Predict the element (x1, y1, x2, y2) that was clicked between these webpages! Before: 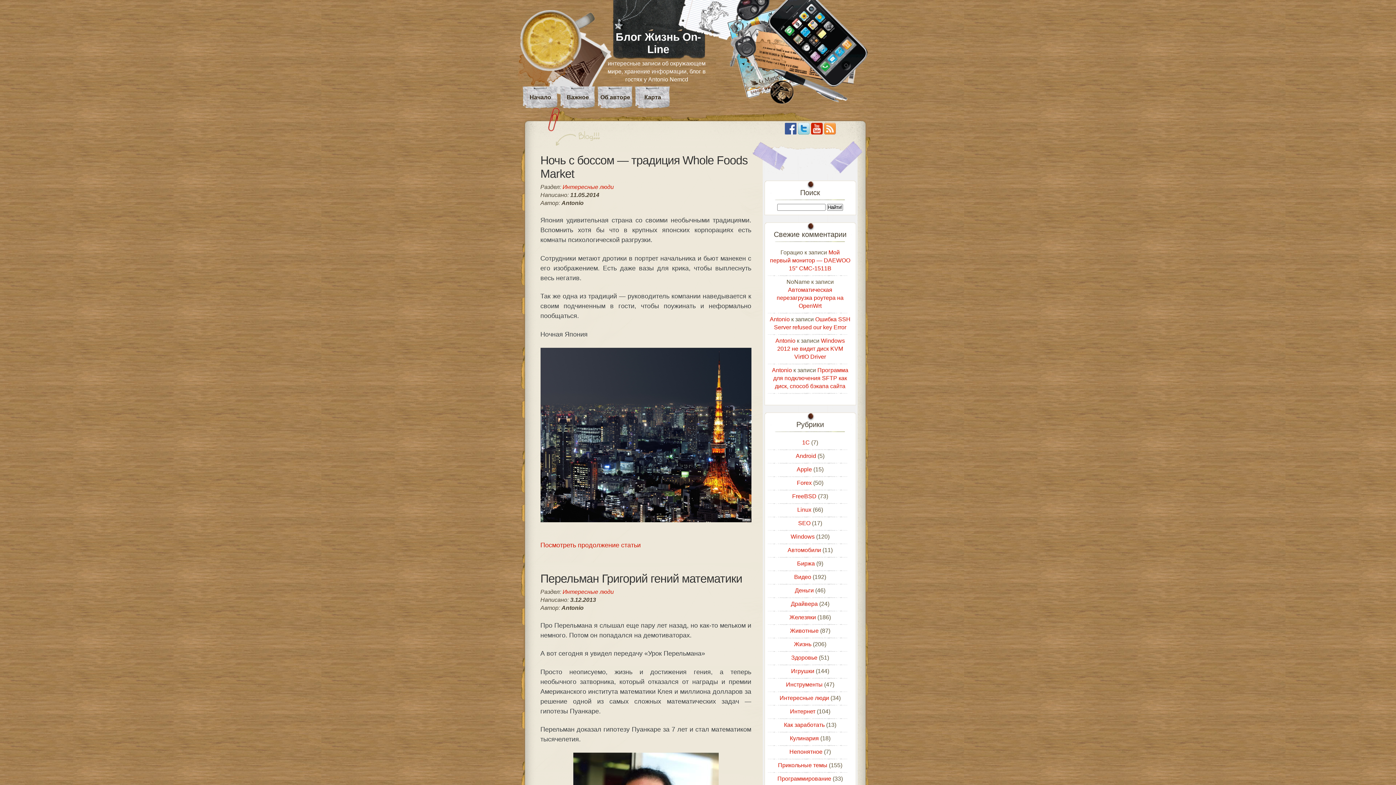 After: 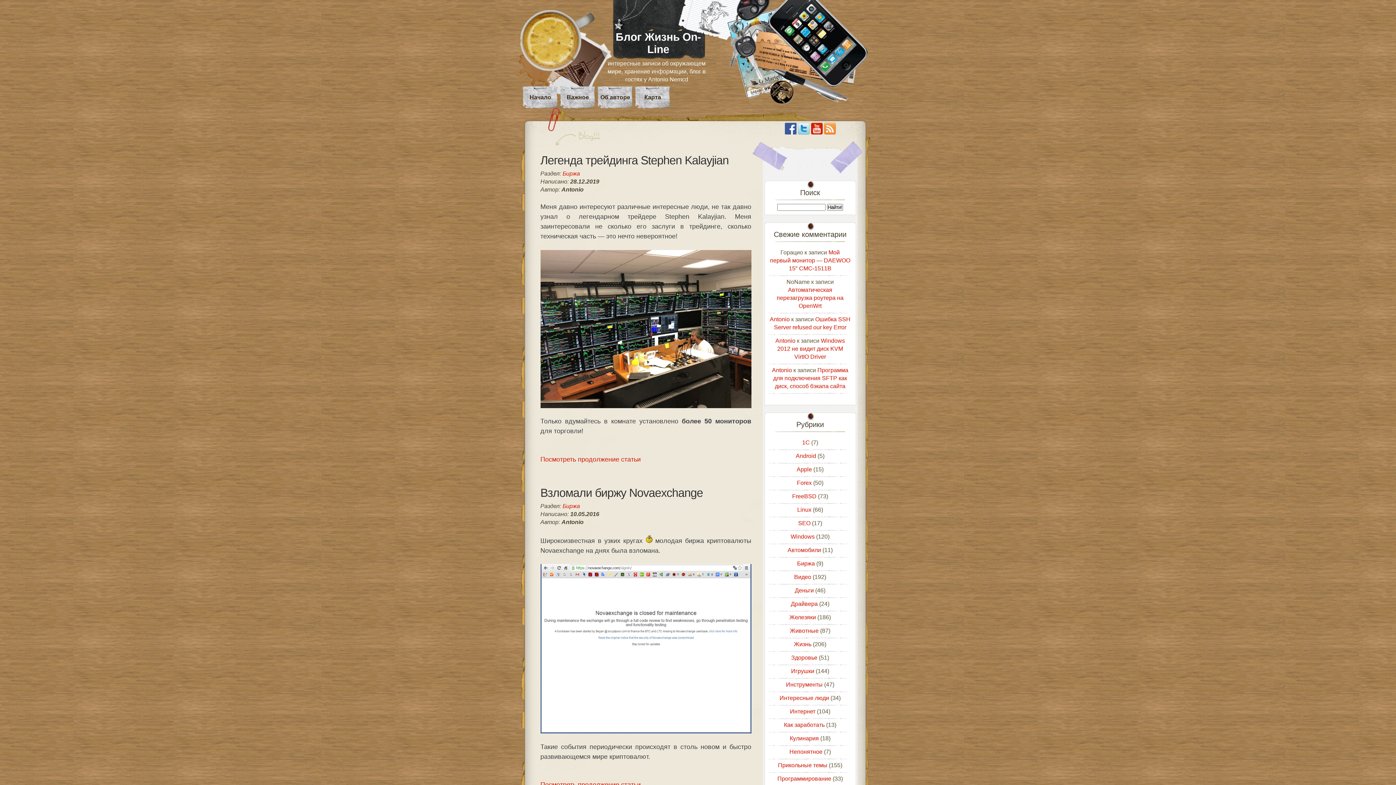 Action: label: Биржа bbox: (797, 560, 815, 566)